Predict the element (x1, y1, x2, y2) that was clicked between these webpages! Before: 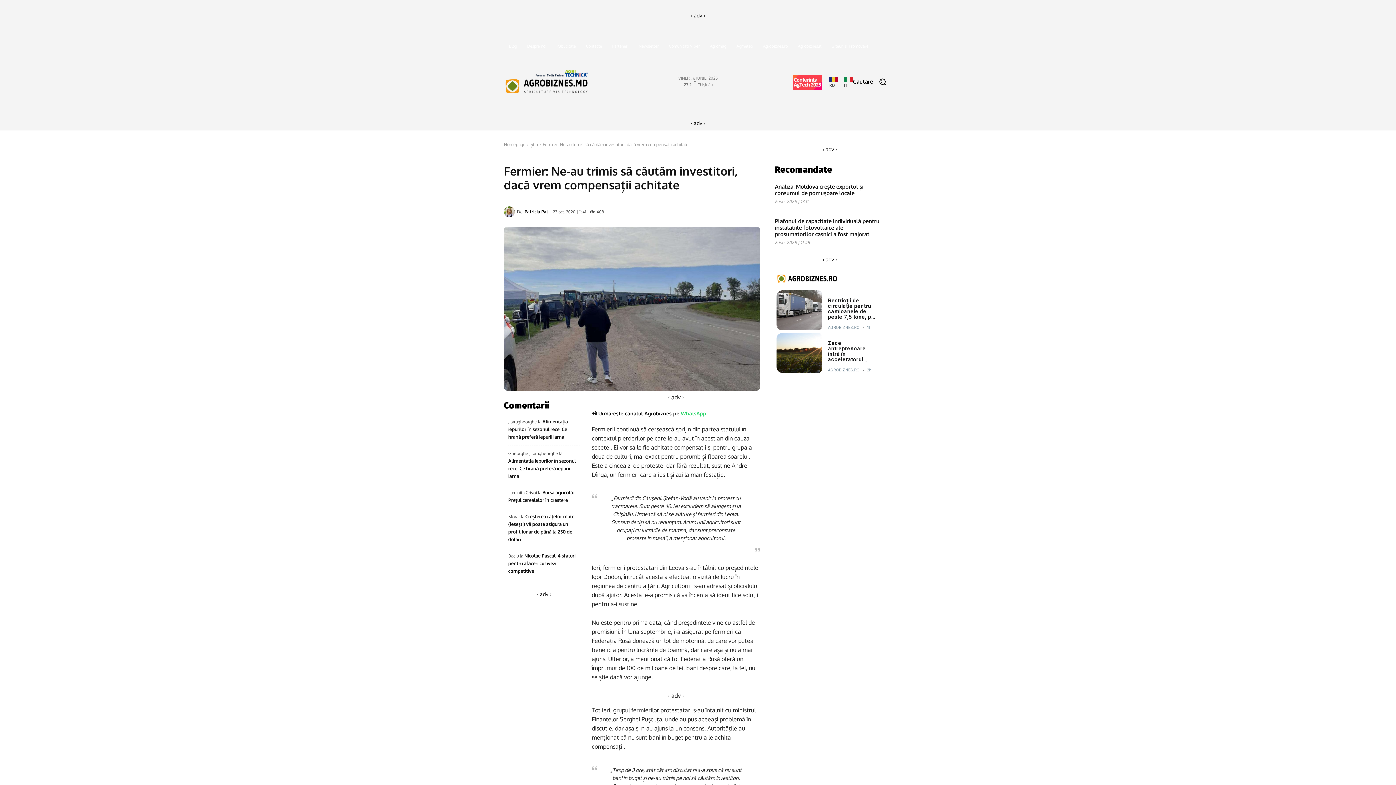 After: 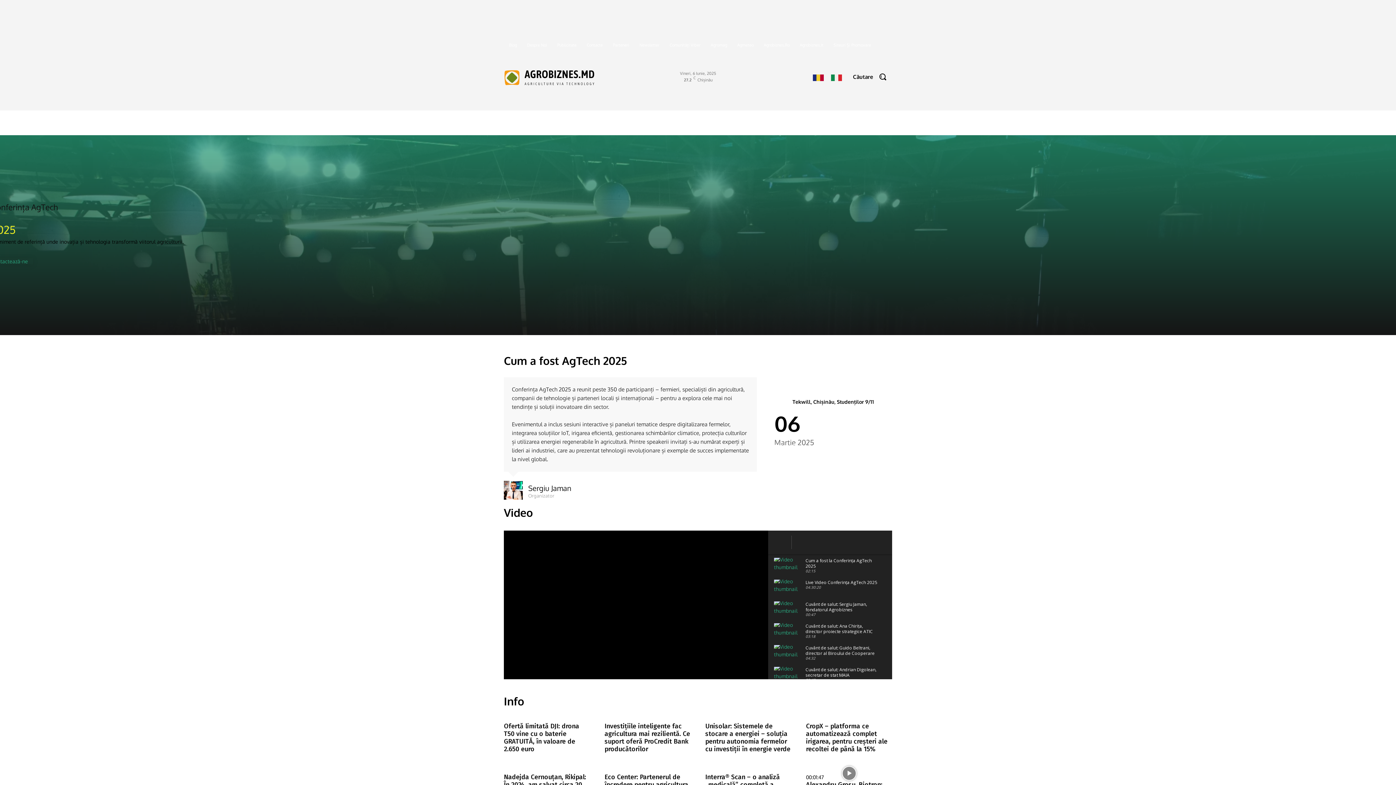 Action: bbox: (793, 75, 822, 89)